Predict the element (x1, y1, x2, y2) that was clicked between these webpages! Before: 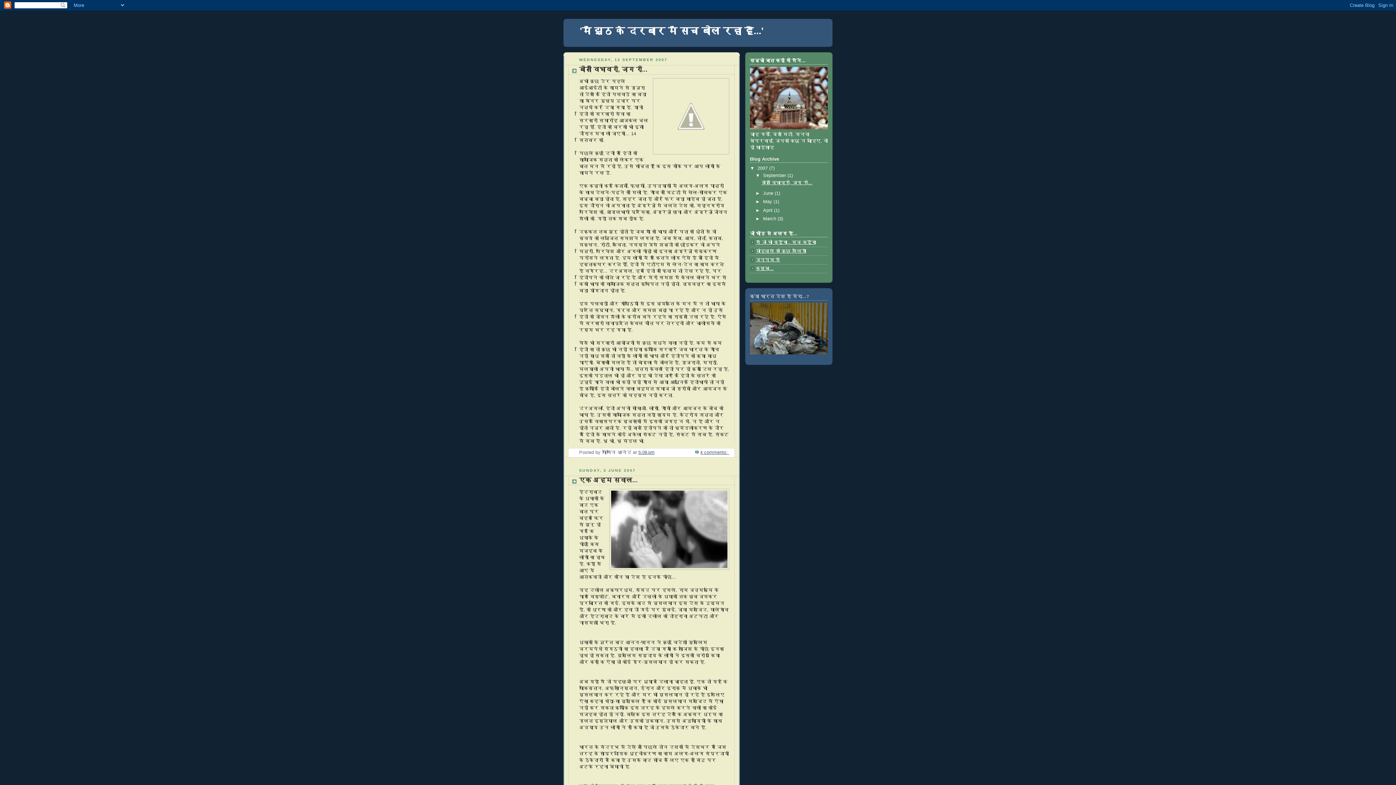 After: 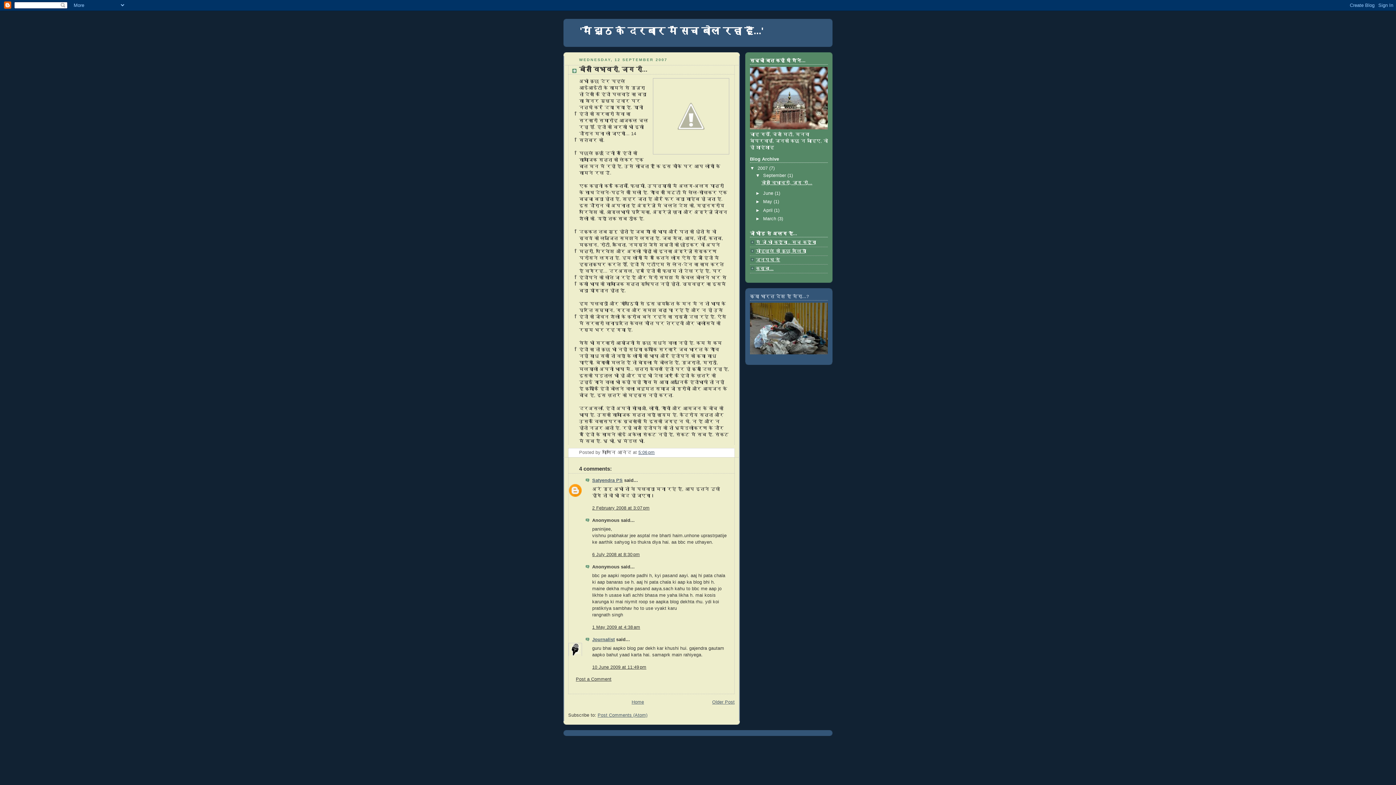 Action: bbox: (579, 66, 647, 73) label: बीती विभावरी, जाग री...